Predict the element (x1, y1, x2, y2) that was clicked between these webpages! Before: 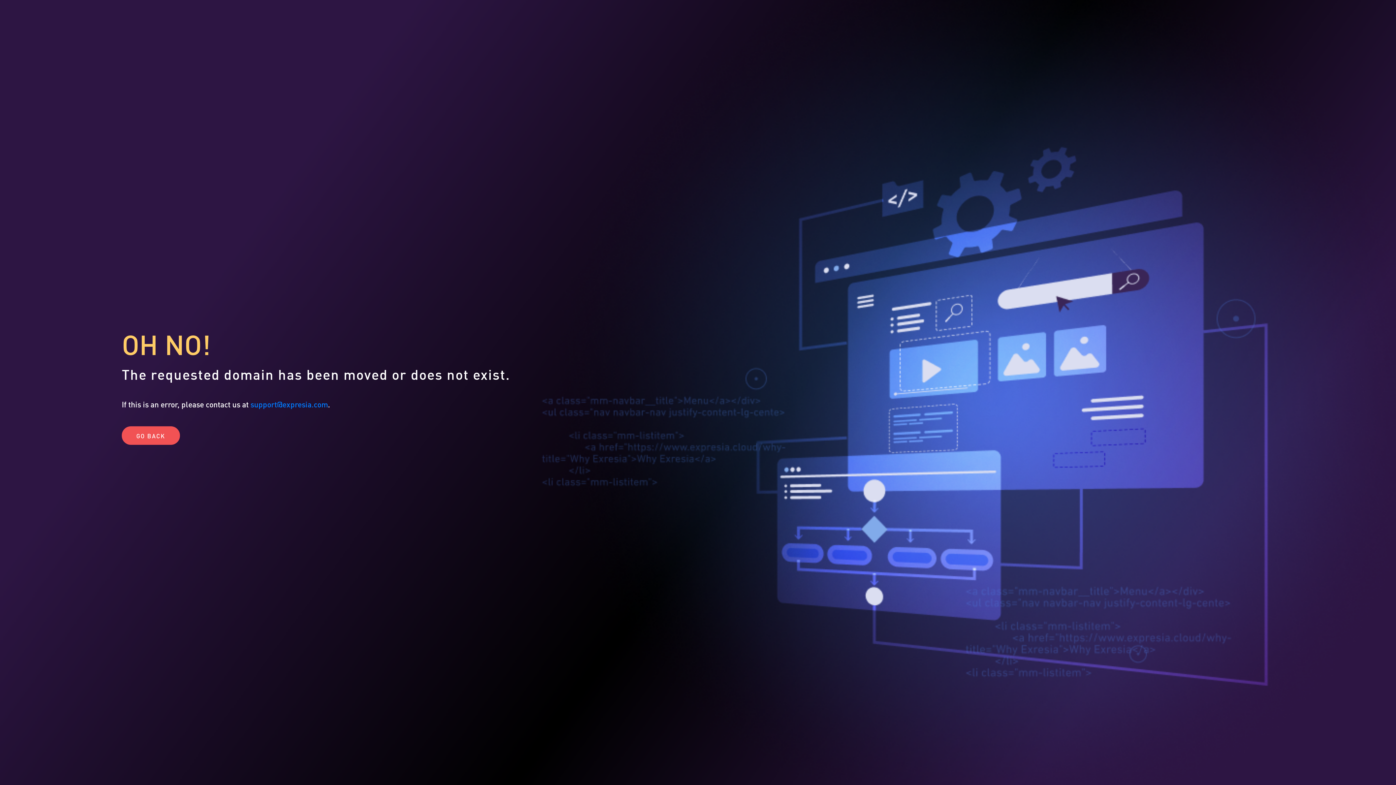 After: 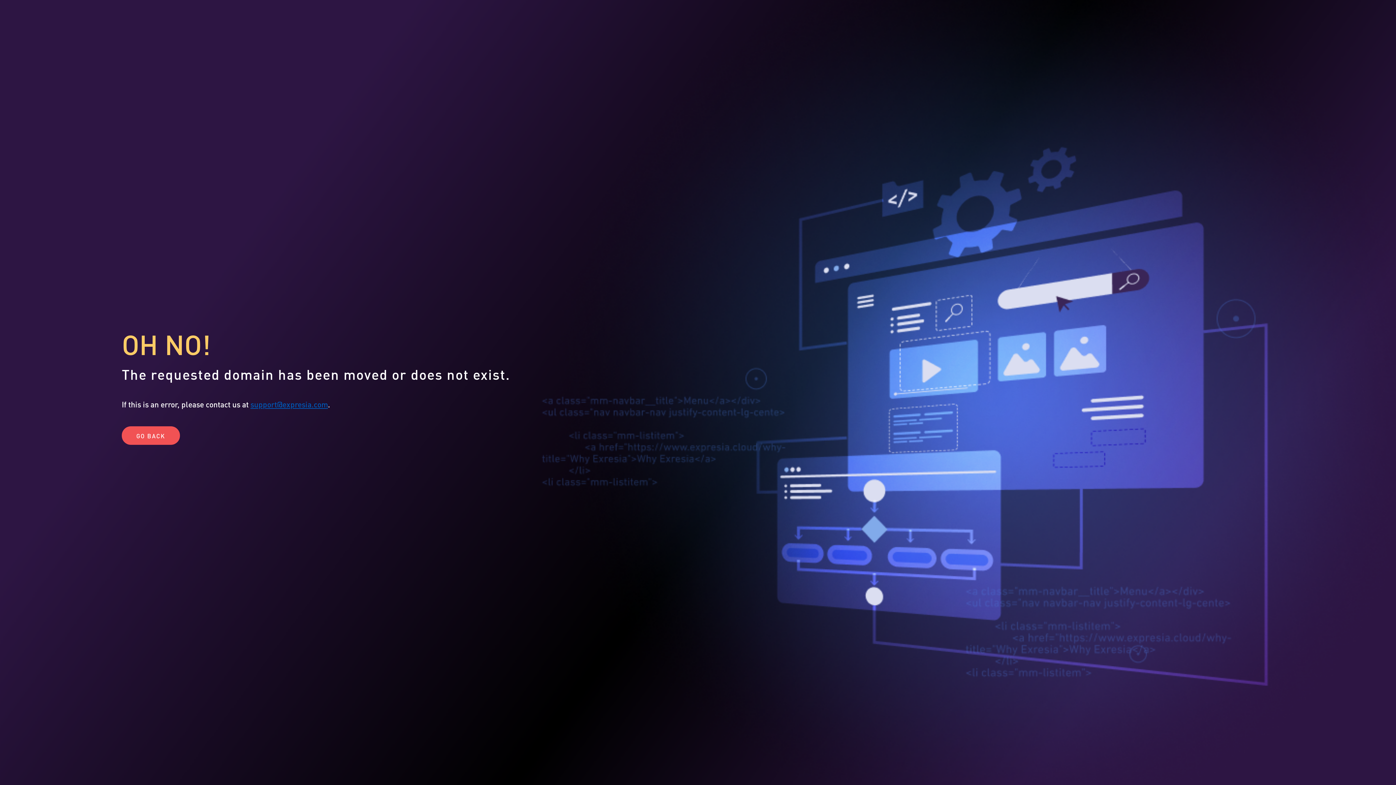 Action: label: support@expresia.com bbox: (250, 399, 328, 409)